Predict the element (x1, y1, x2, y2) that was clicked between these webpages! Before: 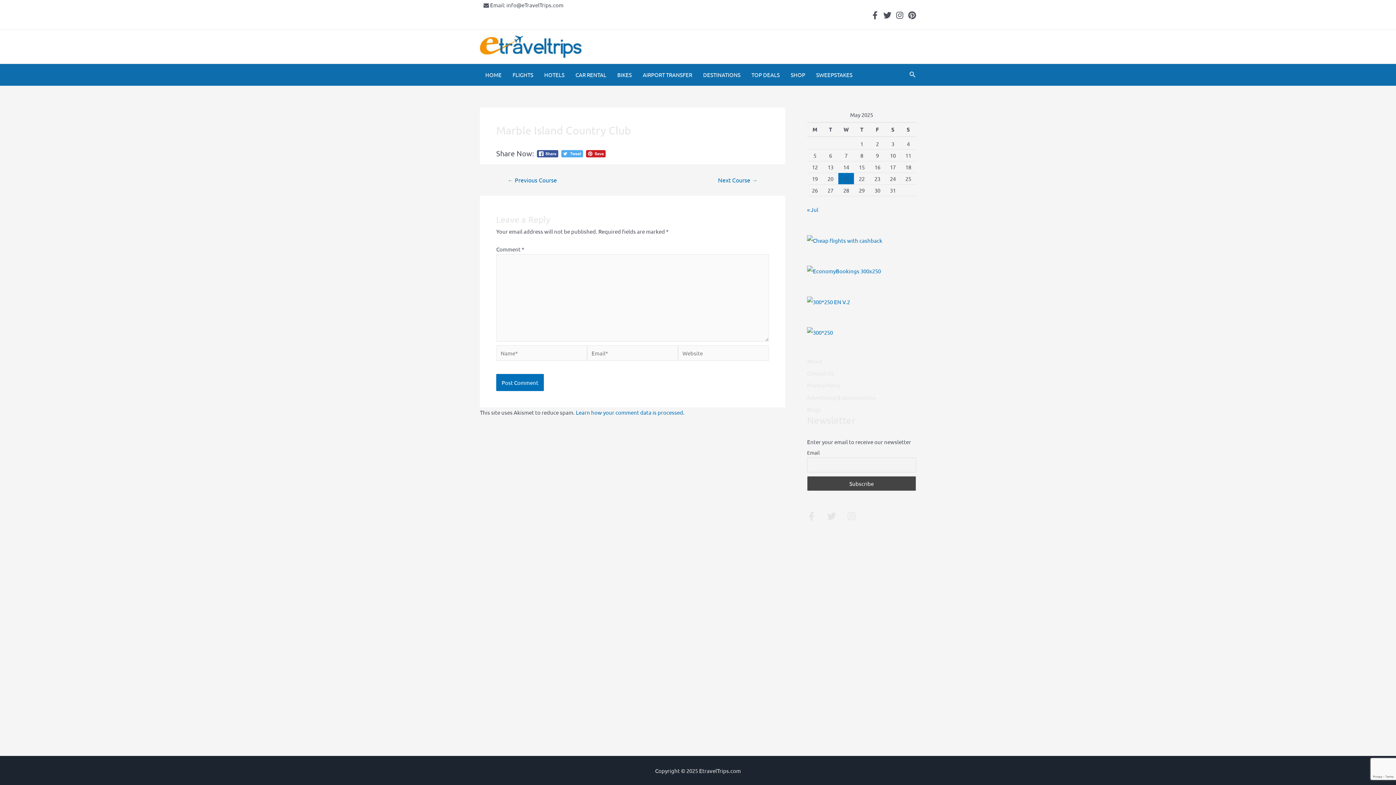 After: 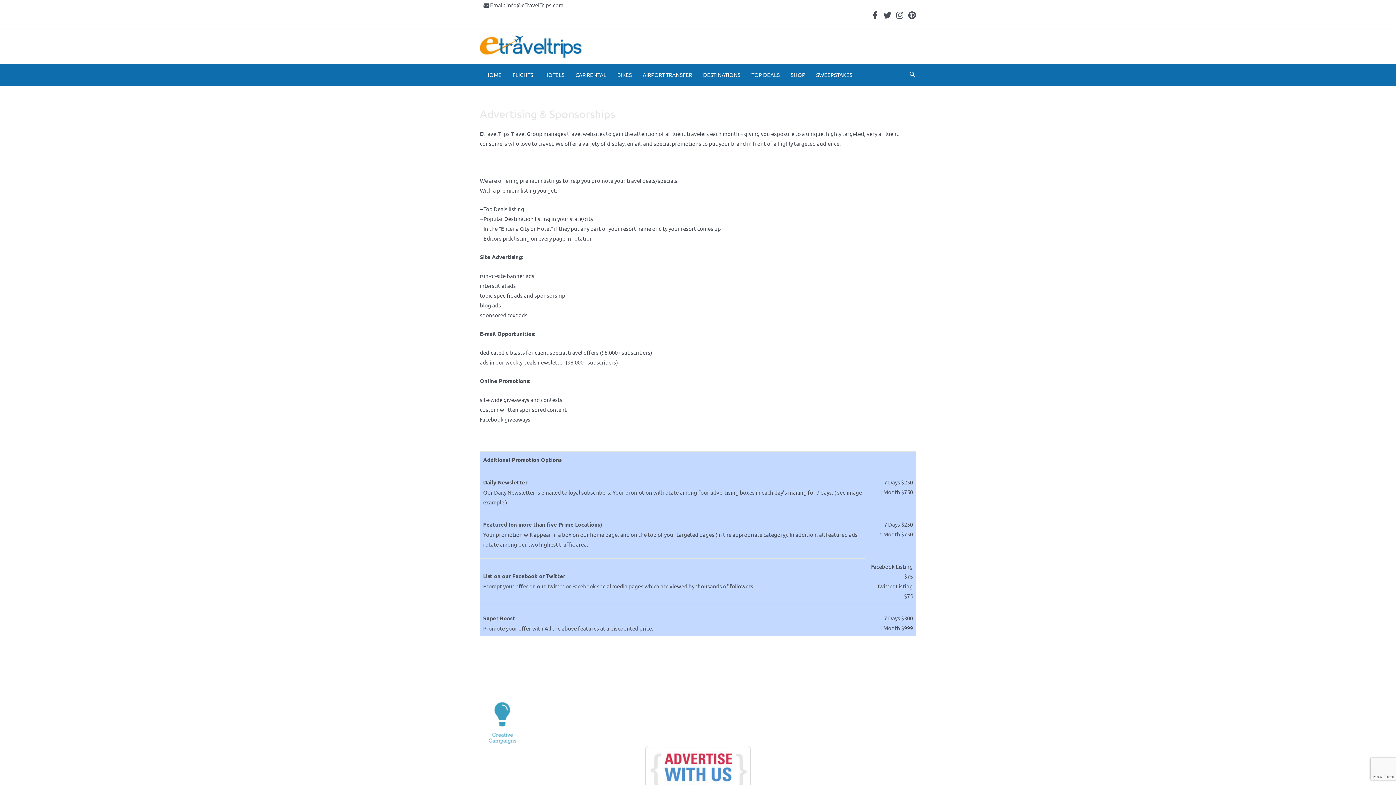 Action: bbox: (807, 393, 876, 401) label: Advertising & Sponsorships